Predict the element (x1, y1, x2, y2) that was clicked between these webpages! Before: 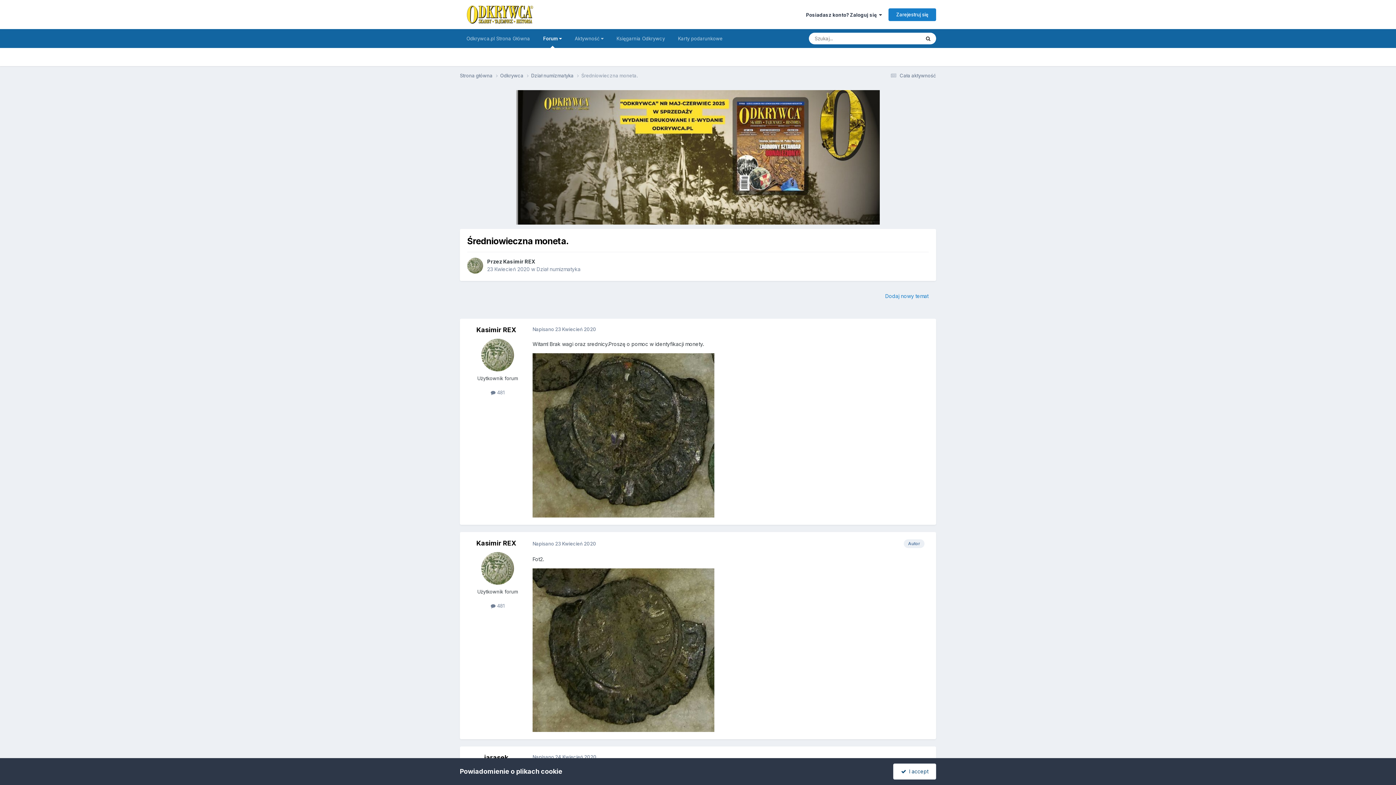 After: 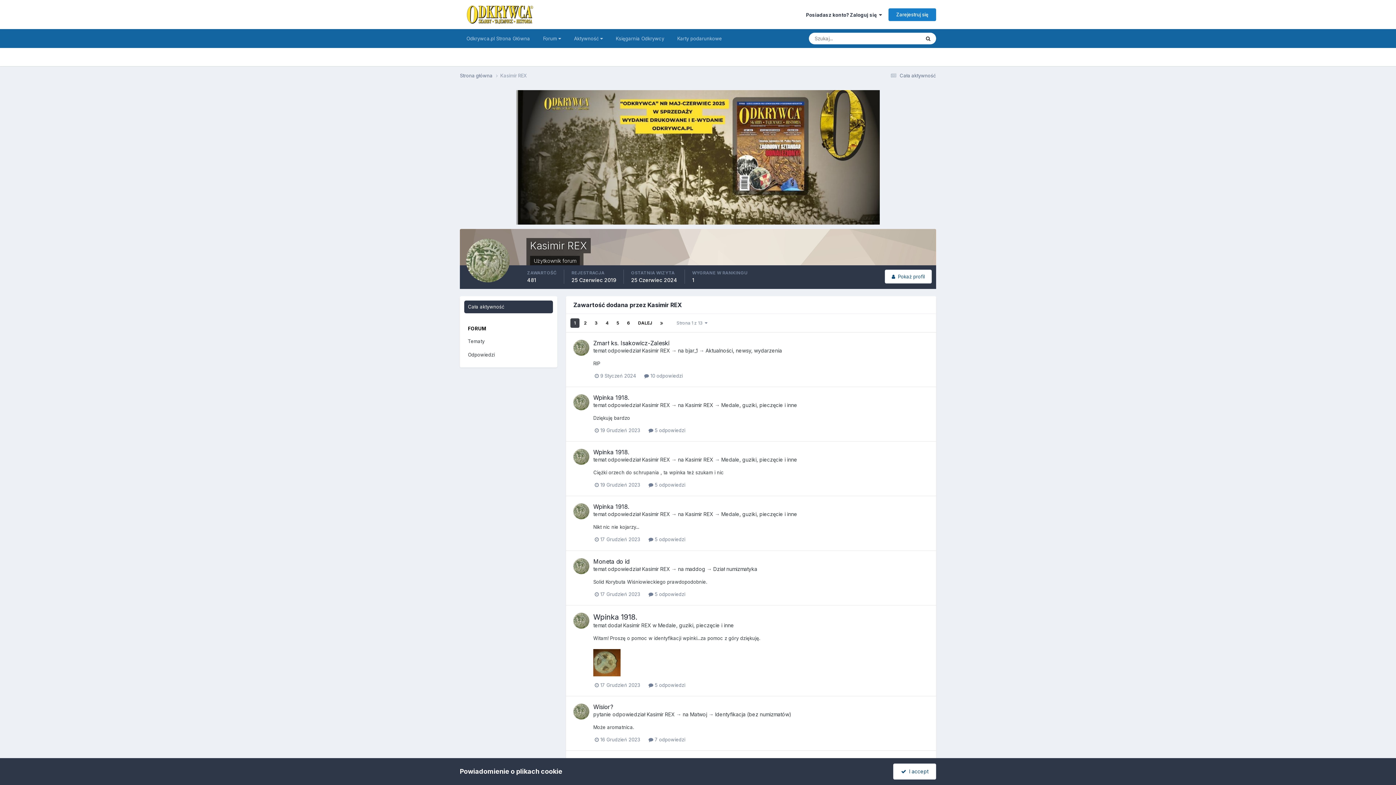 Action: bbox: (490, 603, 504, 609) label:  481